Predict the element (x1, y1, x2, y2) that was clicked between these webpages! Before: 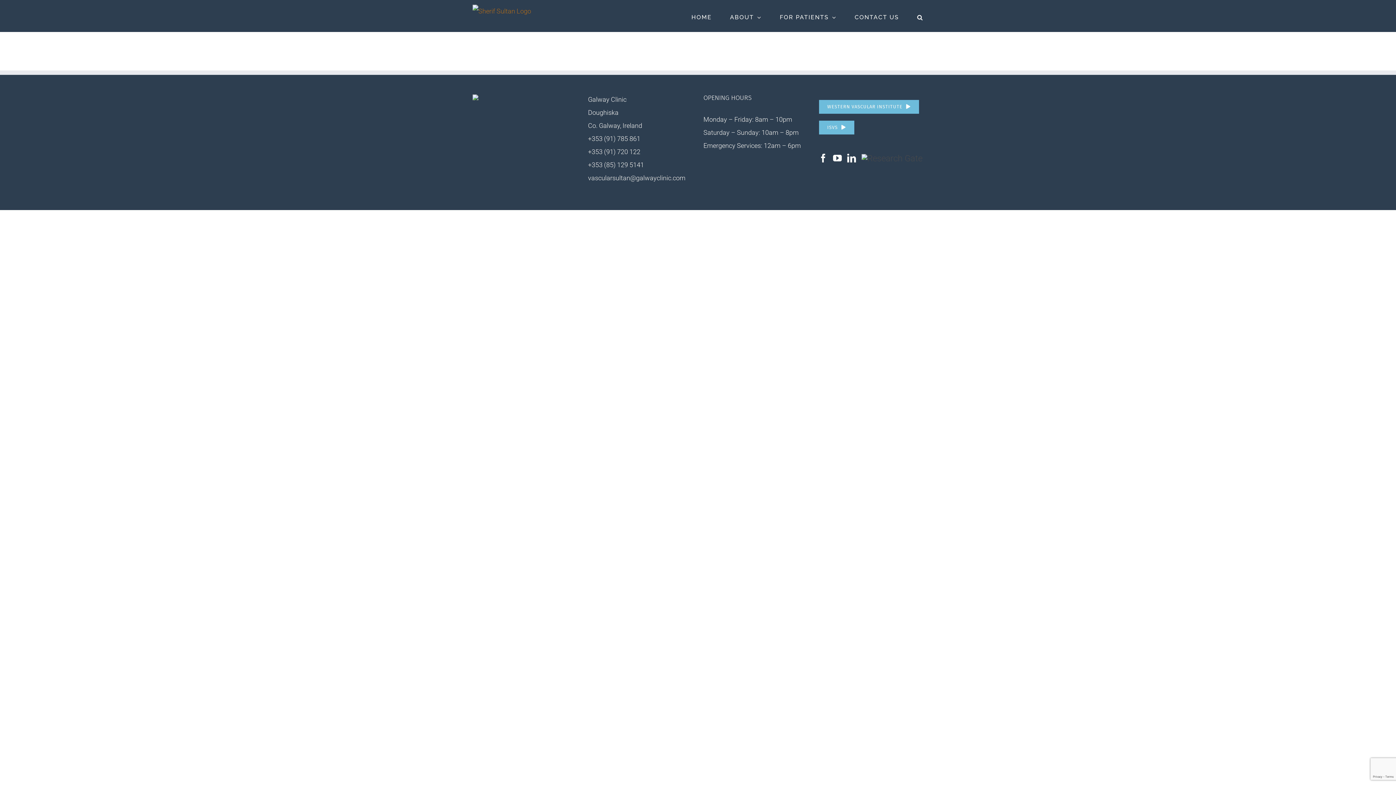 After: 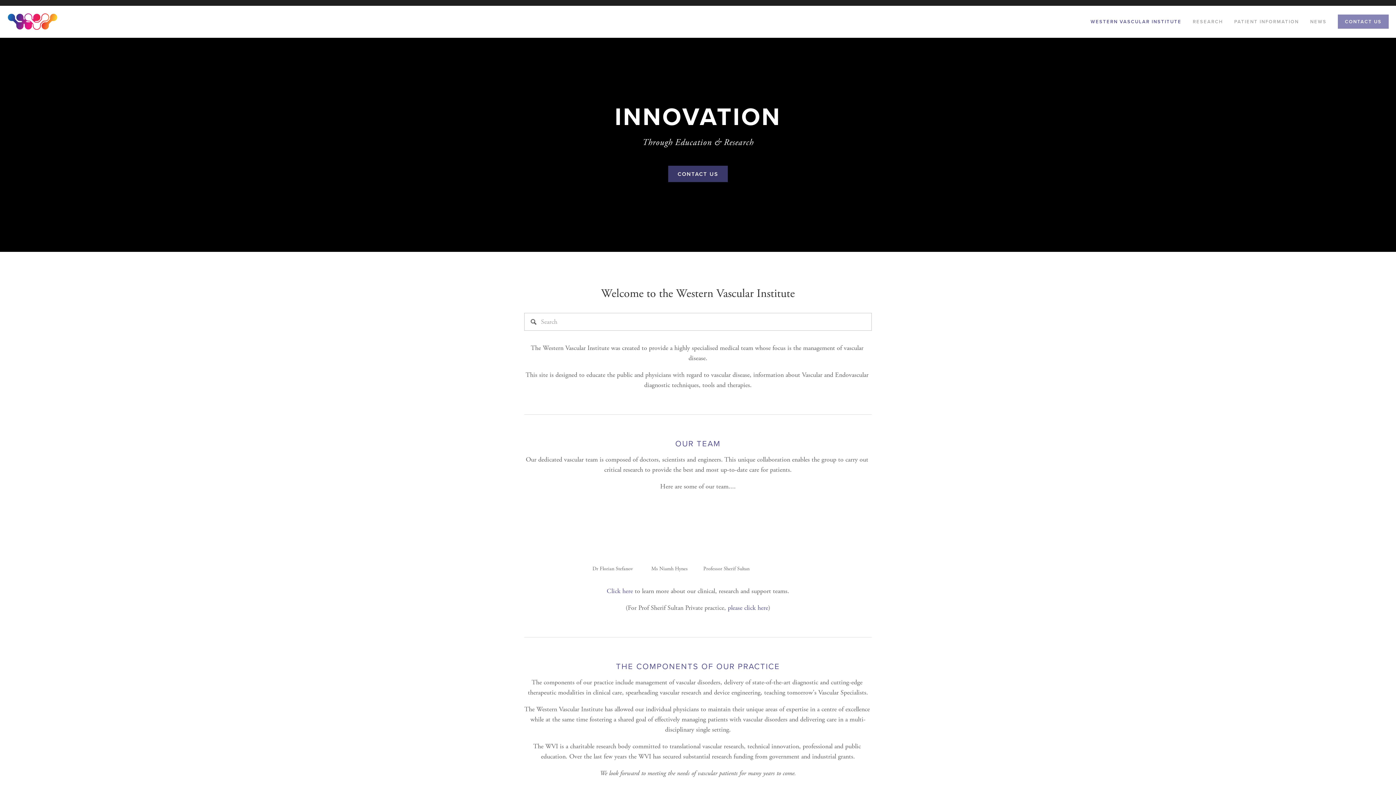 Action: label: WESTERN VASCULAR INSTITUTE bbox: (819, 100, 919, 113)